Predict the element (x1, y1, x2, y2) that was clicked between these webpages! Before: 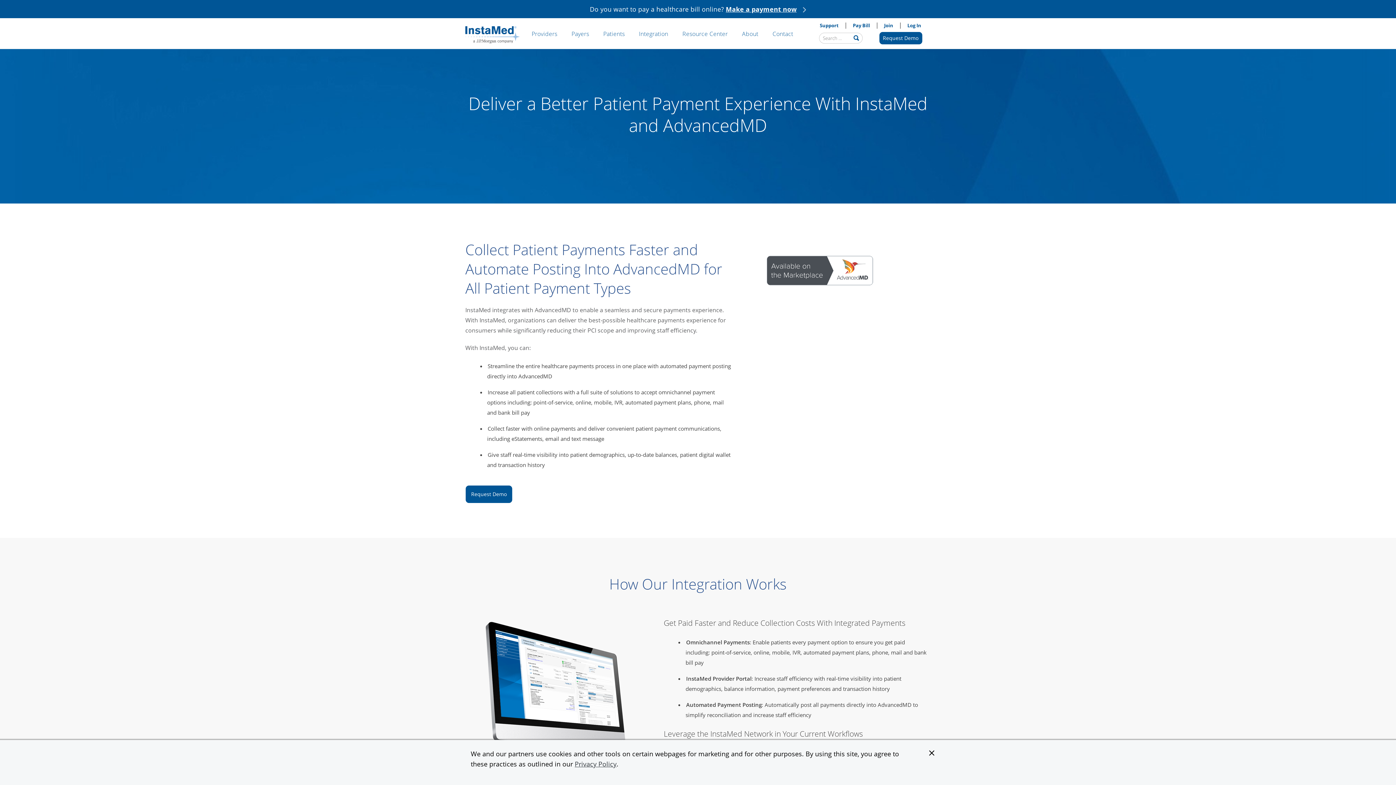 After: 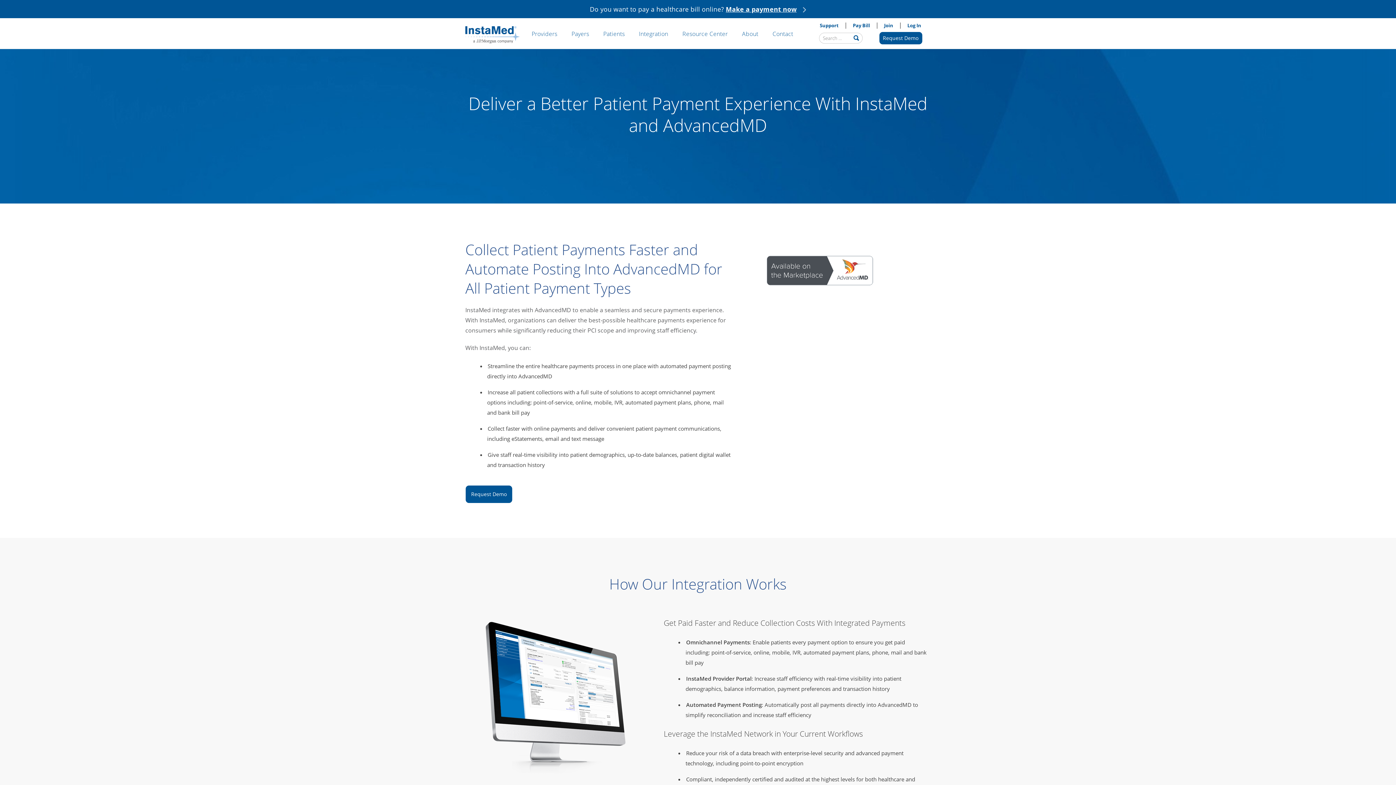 Action: bbox: (927, 749, 936, 776)